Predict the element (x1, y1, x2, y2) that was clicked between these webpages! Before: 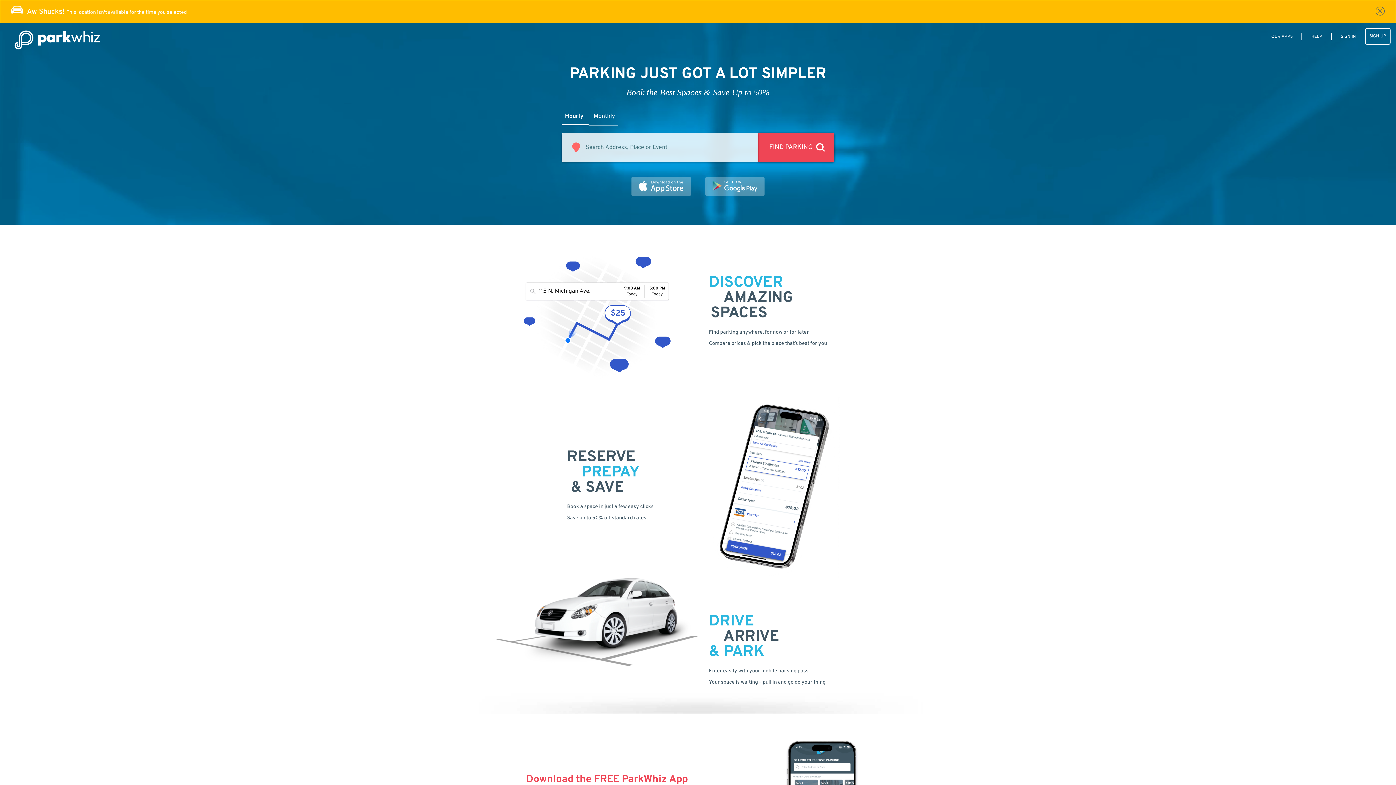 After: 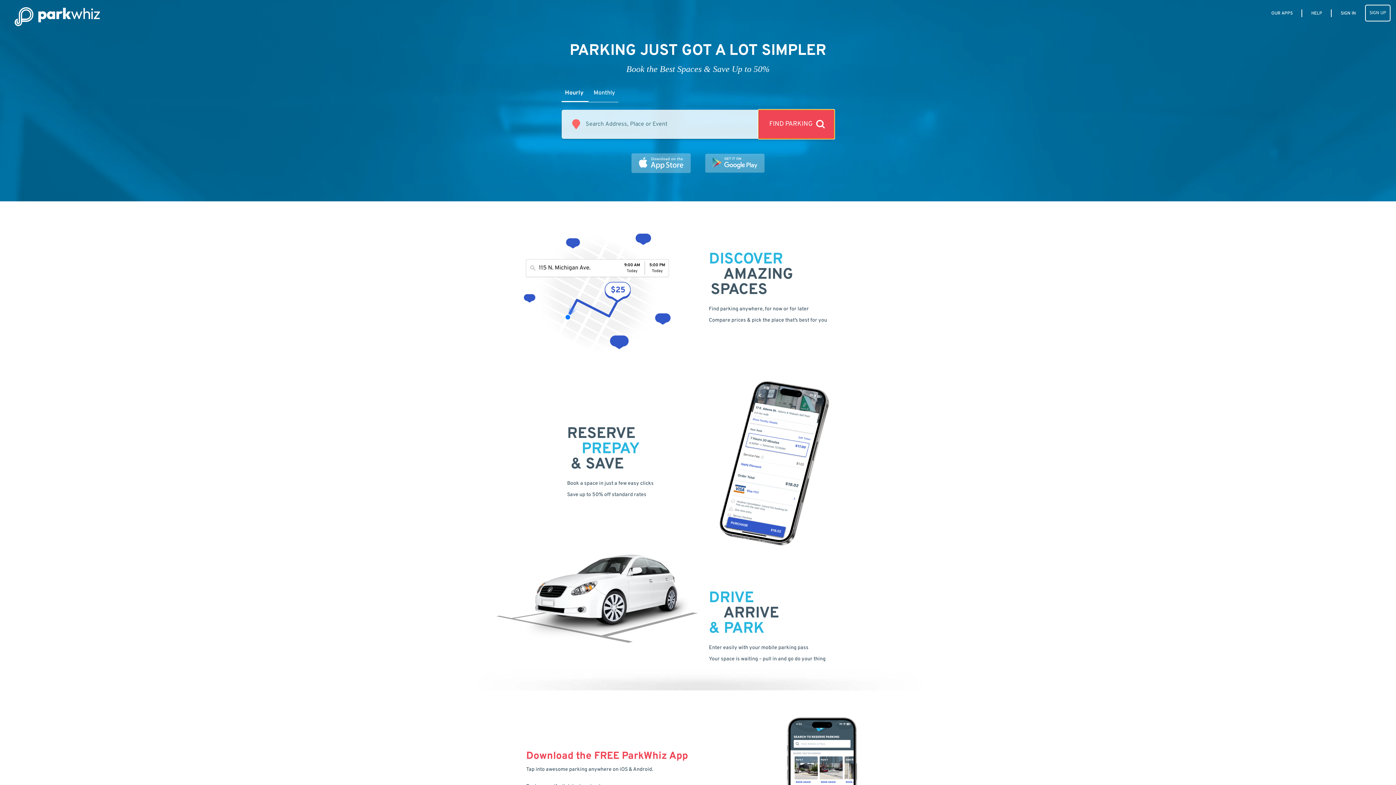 Action: label: FIND PARKING bbox: (758, 133, 834, 162)